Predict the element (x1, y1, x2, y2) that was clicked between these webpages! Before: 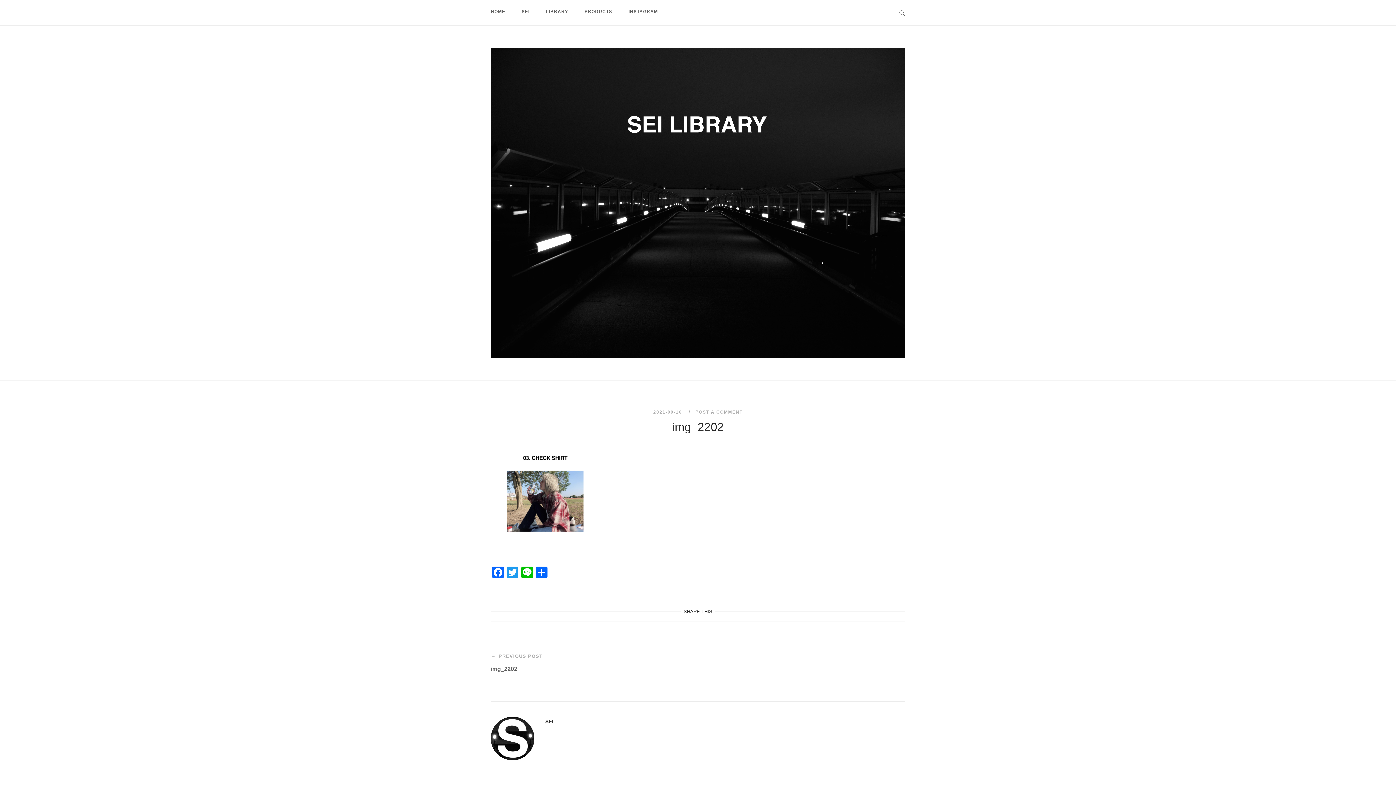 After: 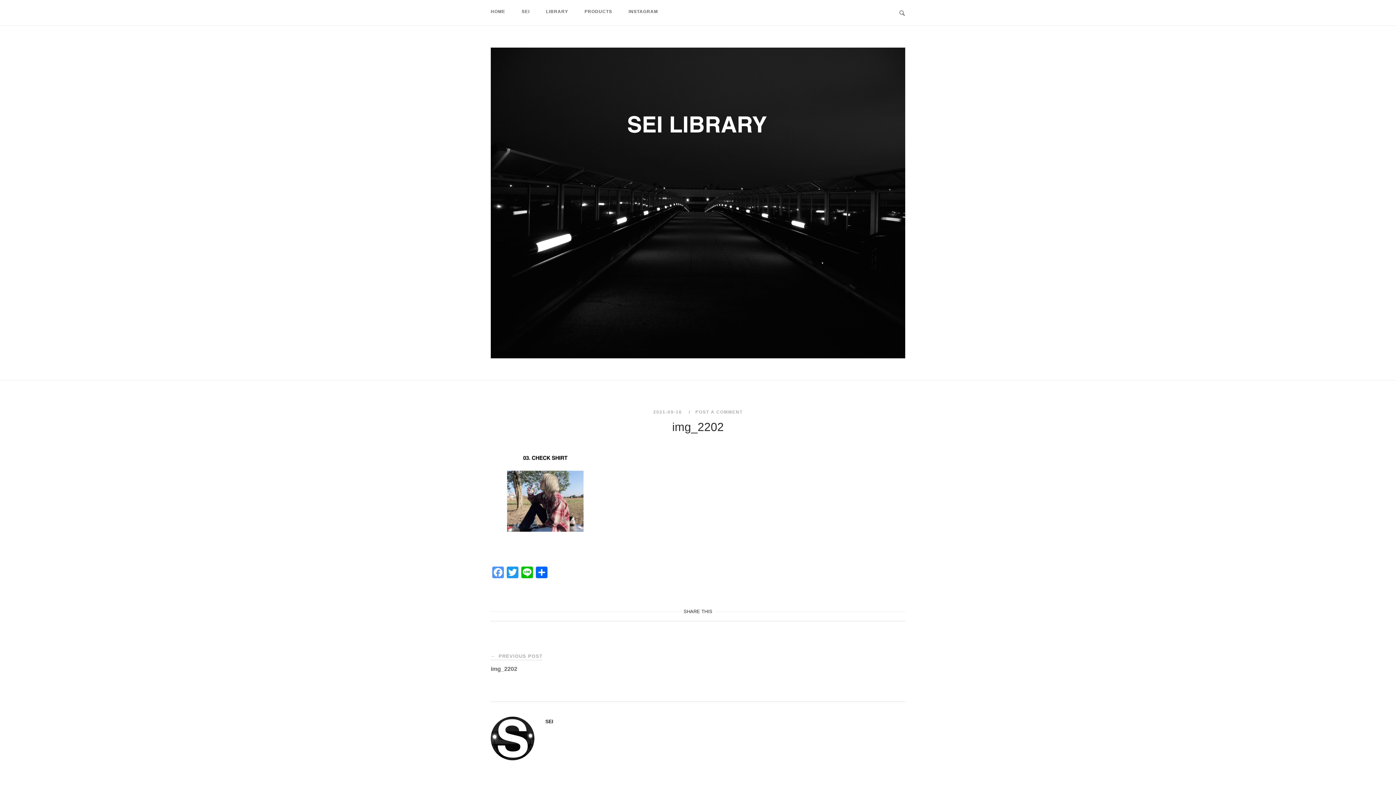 Action: bbox: (490, 566, 505, 580) label: Facebook